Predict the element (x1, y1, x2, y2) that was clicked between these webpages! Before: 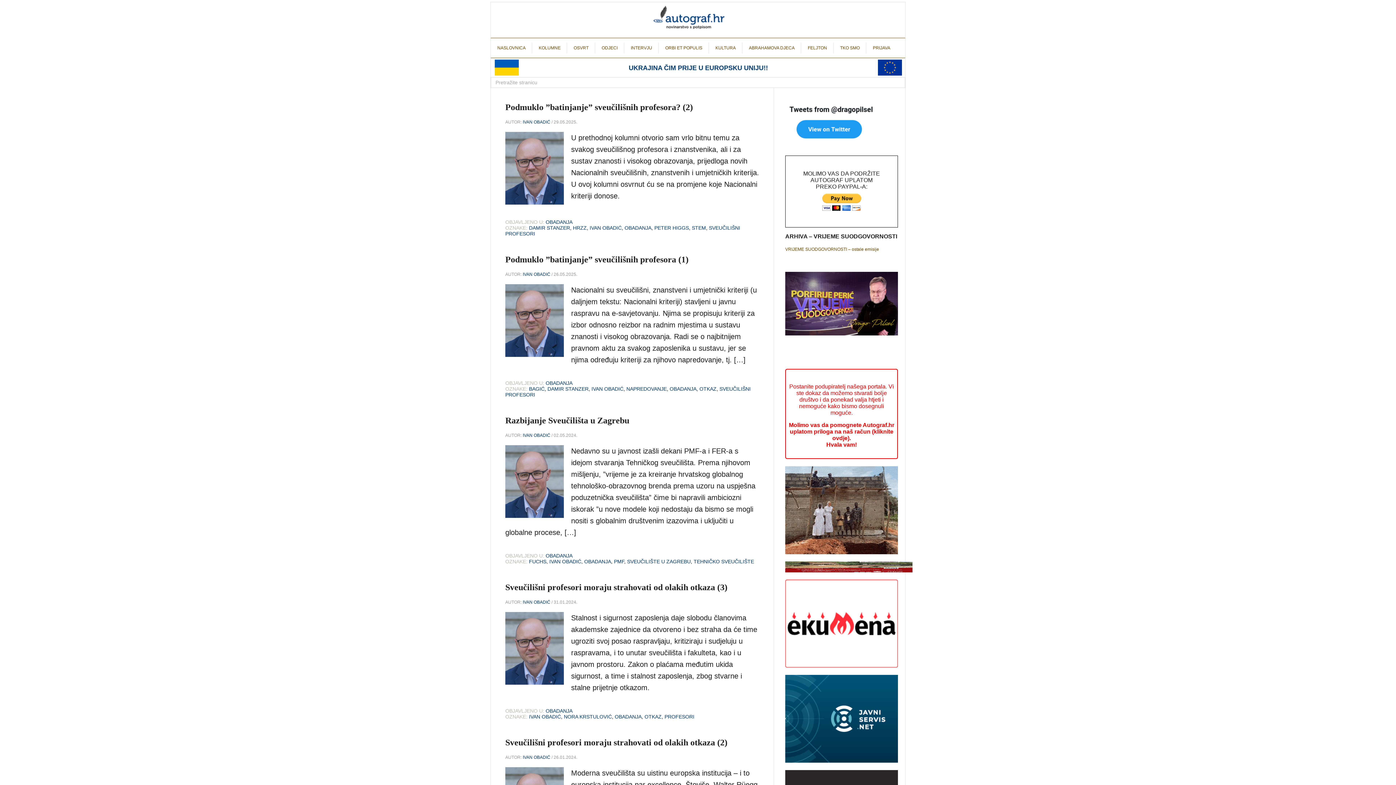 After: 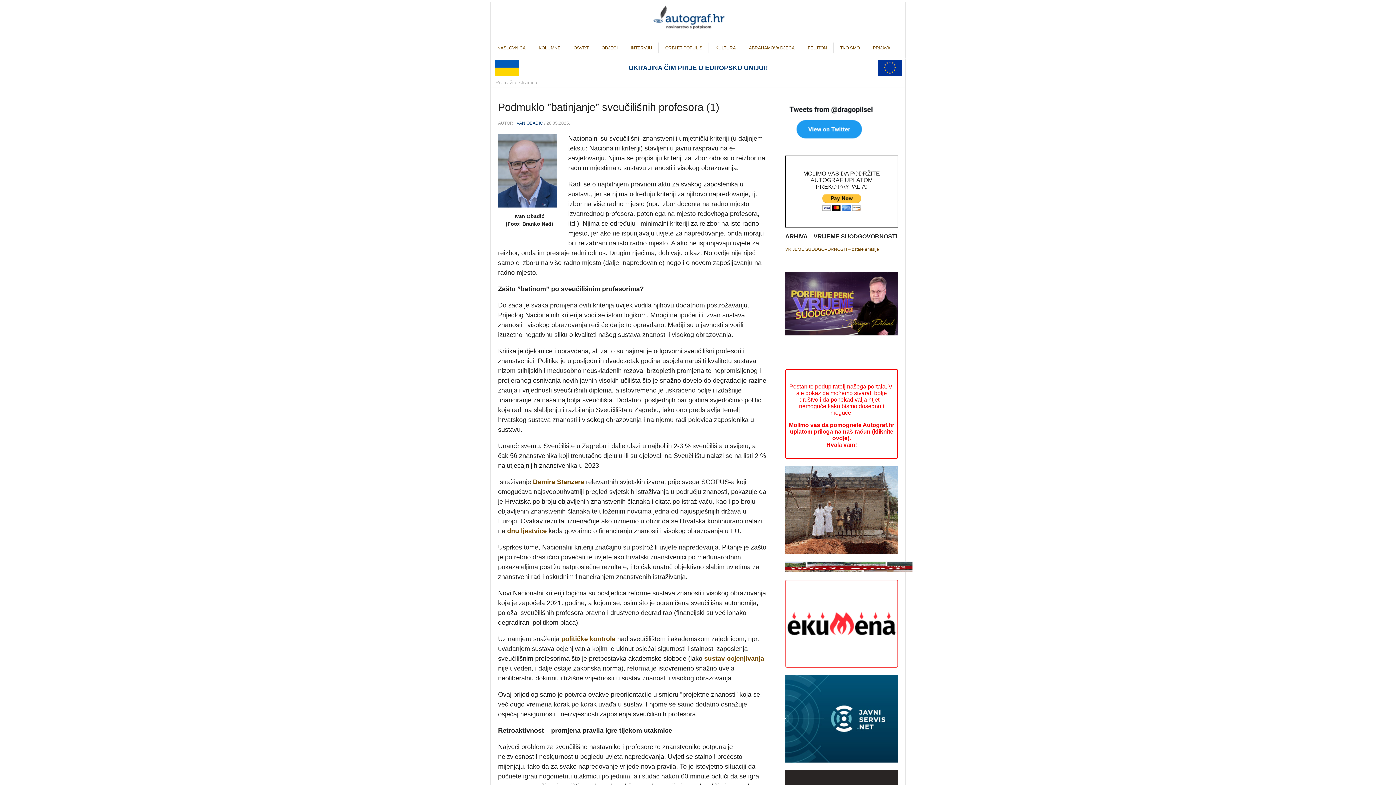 Action: bbox: (505, 254, 688, 264) label: Podmuklo ”batinjanje” sveučilišnih profesora (1)